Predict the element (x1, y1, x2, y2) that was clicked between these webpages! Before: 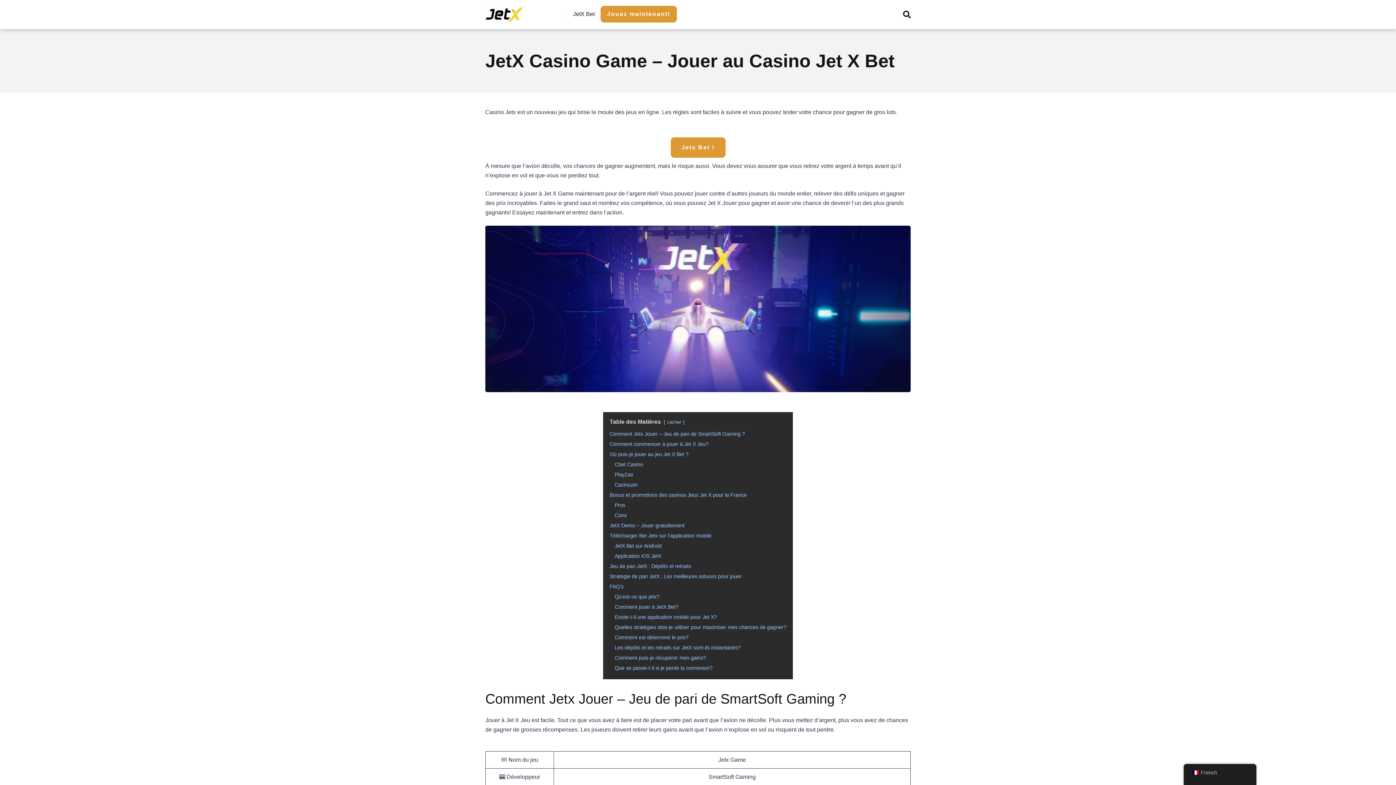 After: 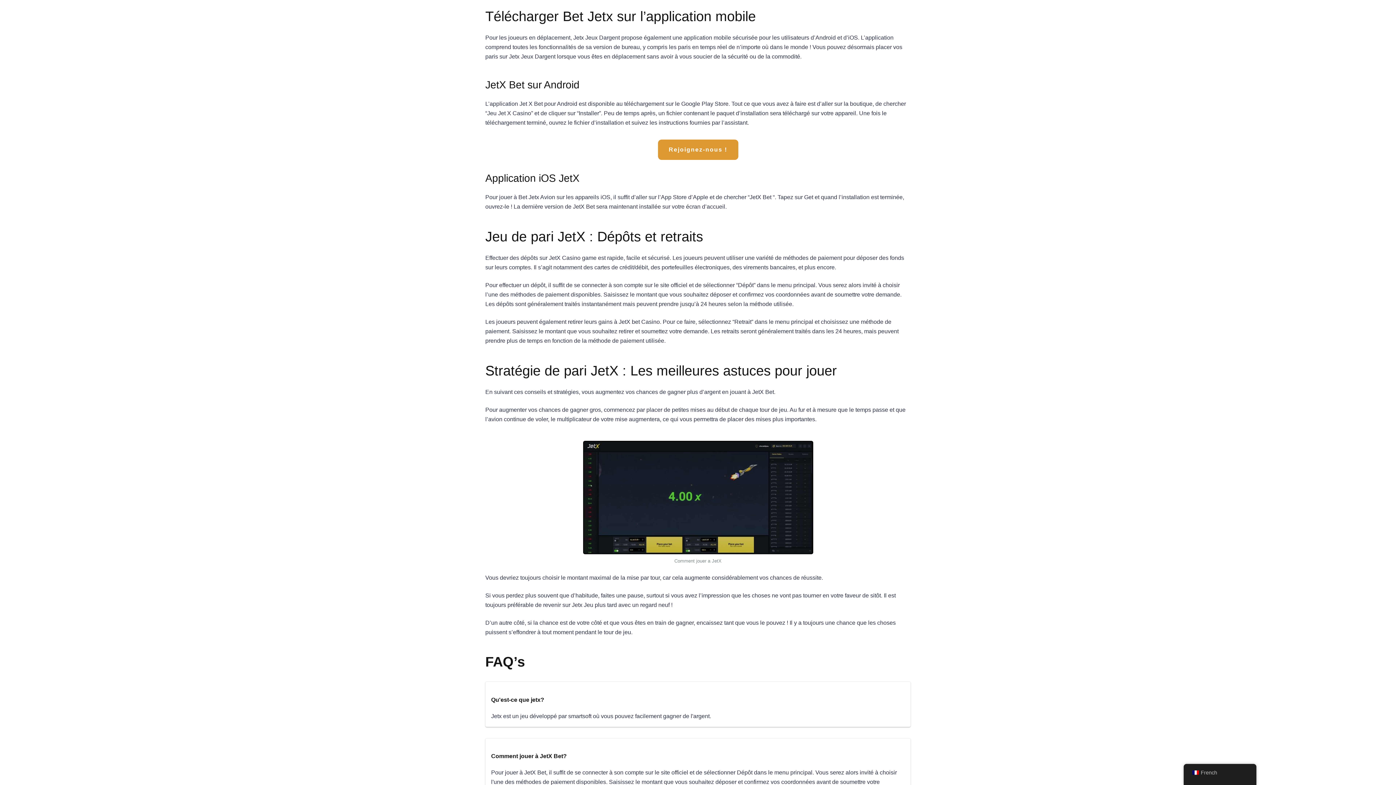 Action: label: Télécharger Bet Jetx sur l’application mobile bbox: (609, 533, 711, 538)